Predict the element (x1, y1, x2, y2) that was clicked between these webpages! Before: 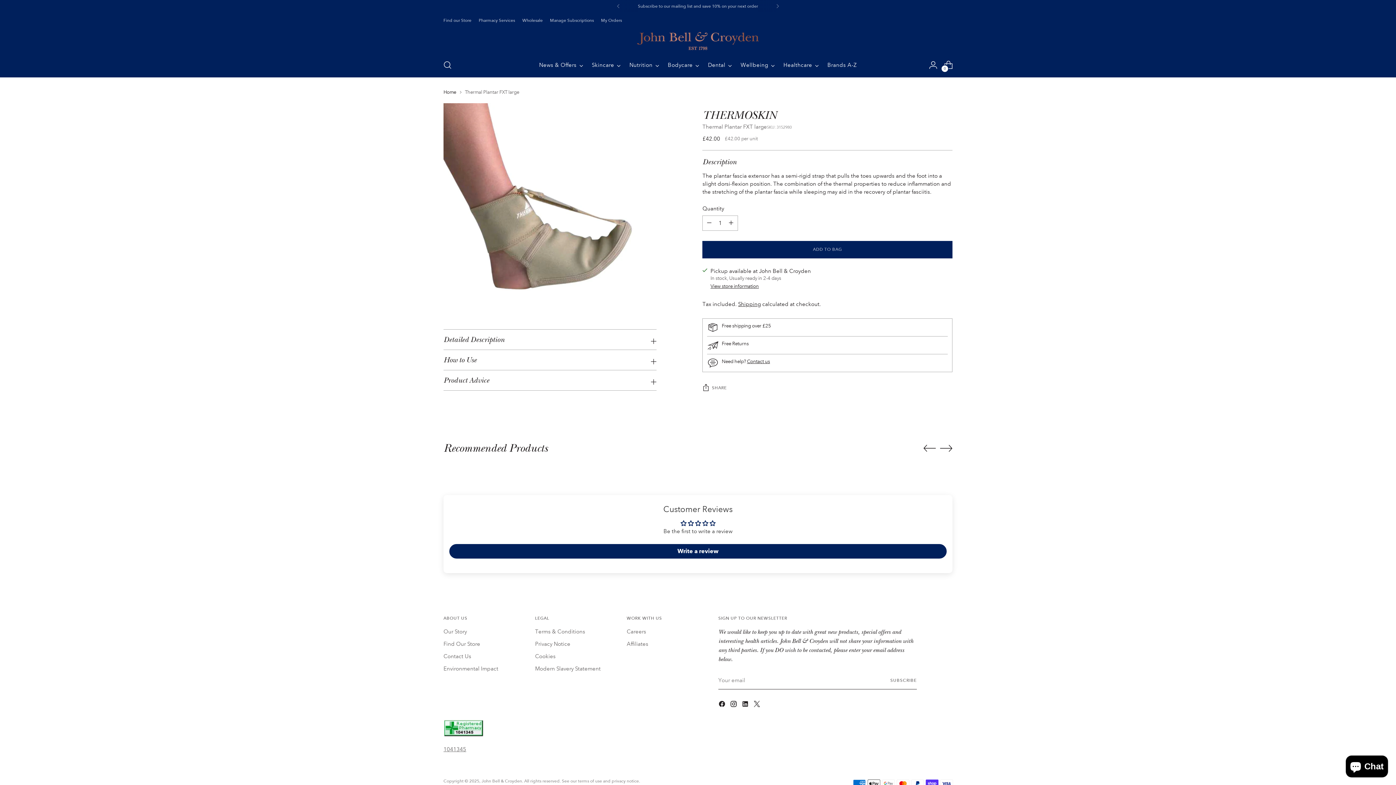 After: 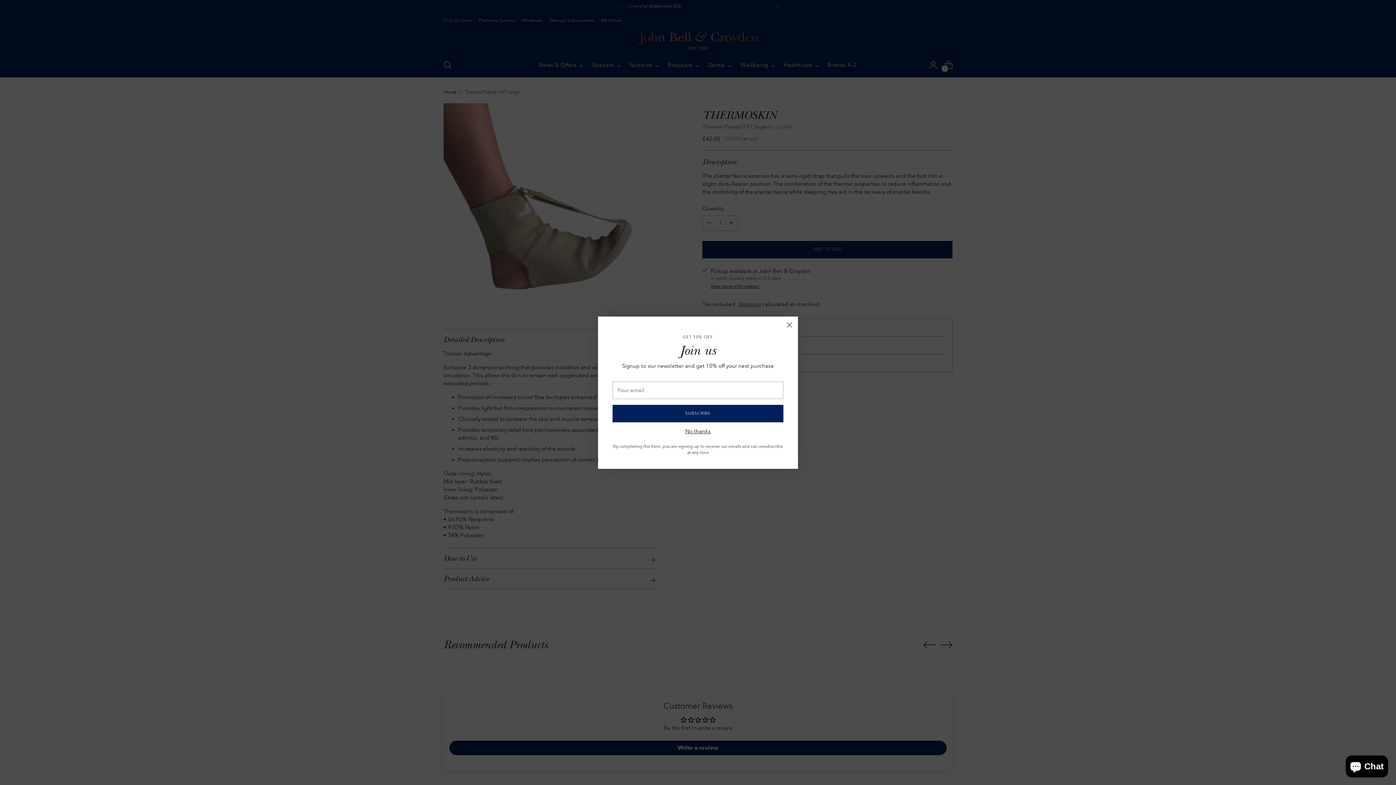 Action: bbox: (443, 329, 656, 349) label: Detailed Description